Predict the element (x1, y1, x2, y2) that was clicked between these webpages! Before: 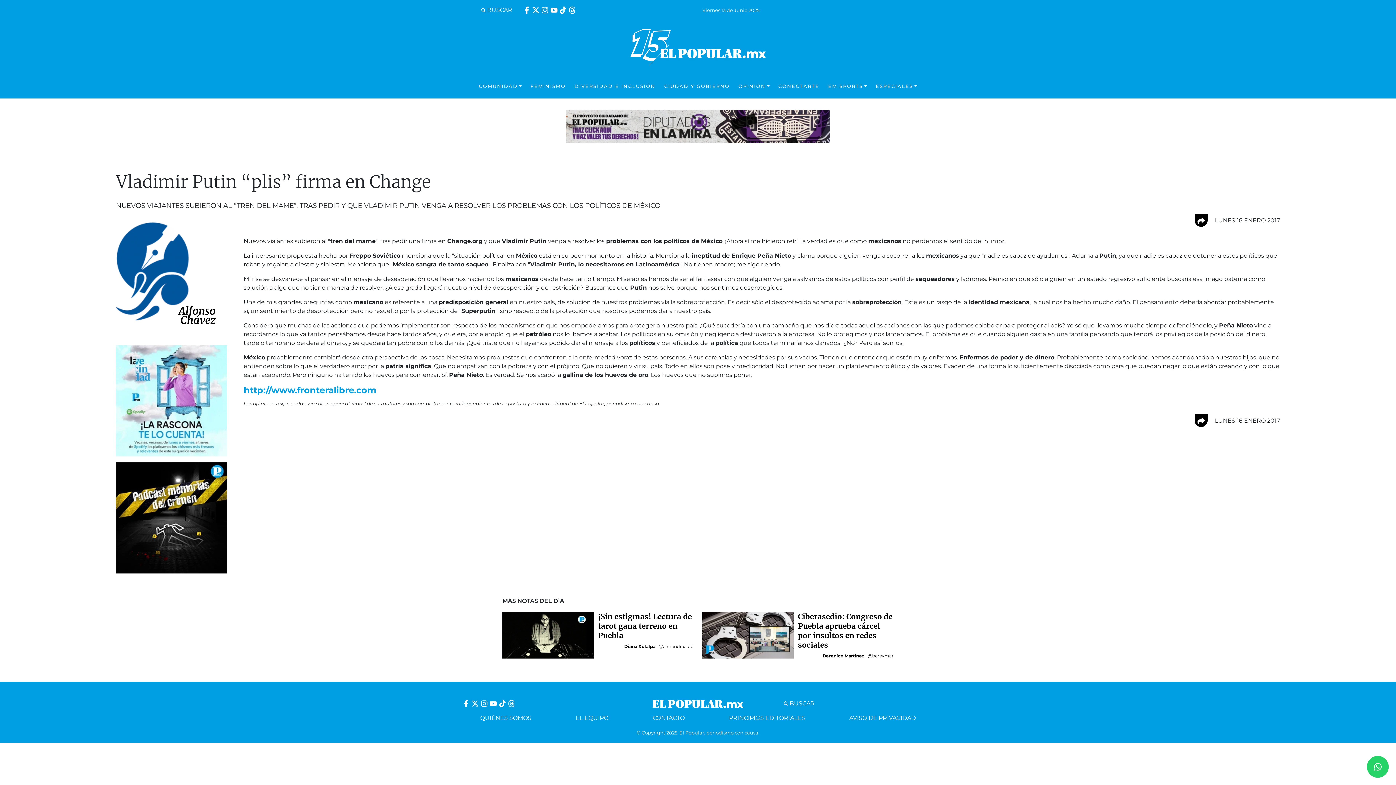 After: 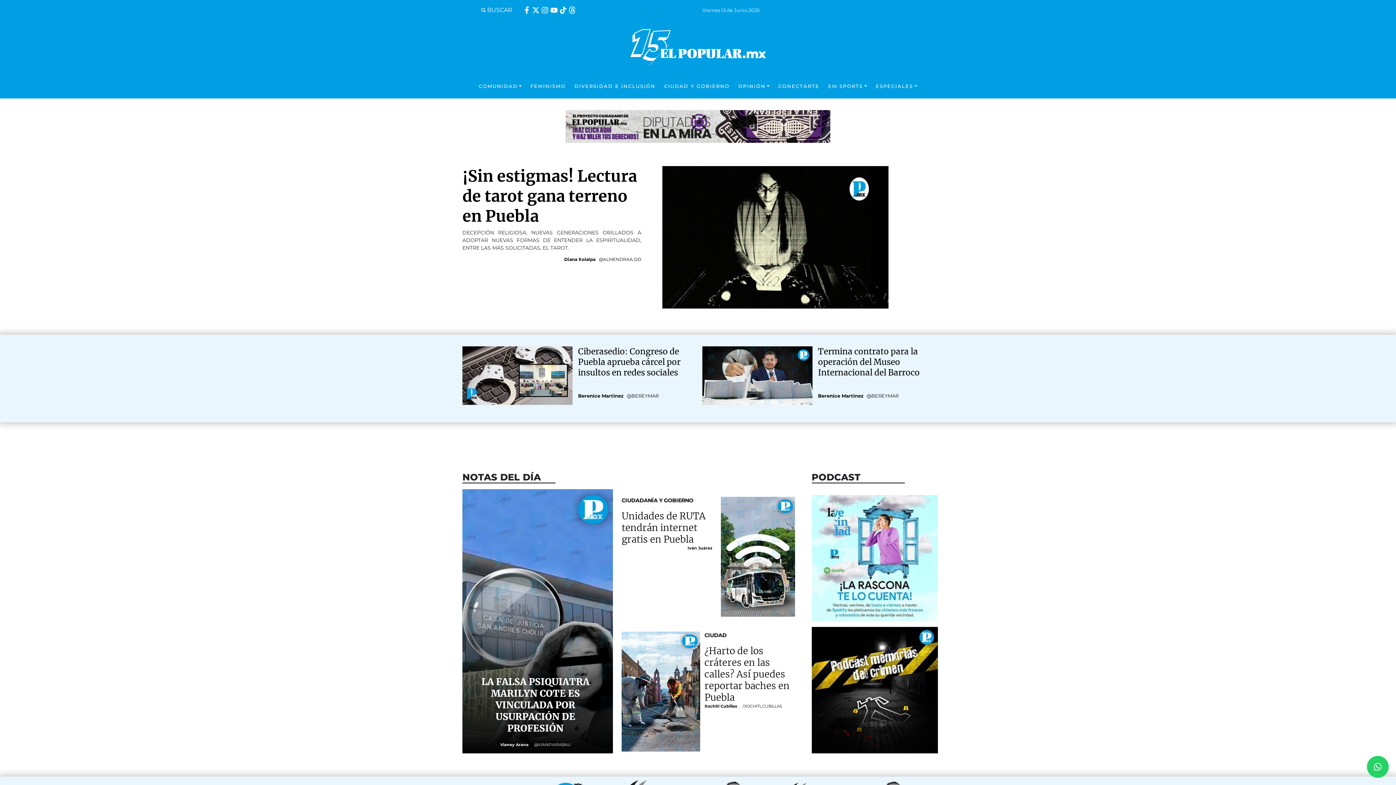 Action: bbox: (652, 699, 743, 708)